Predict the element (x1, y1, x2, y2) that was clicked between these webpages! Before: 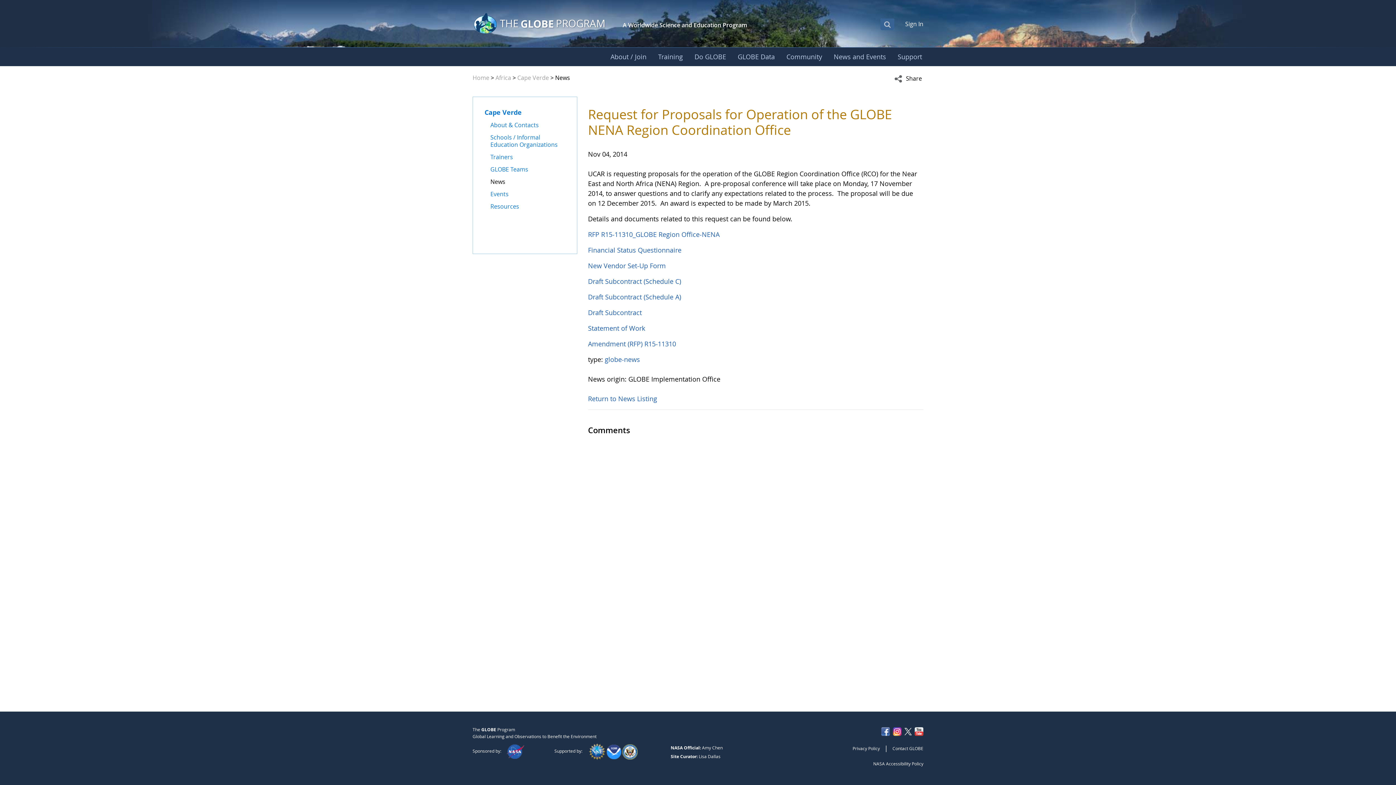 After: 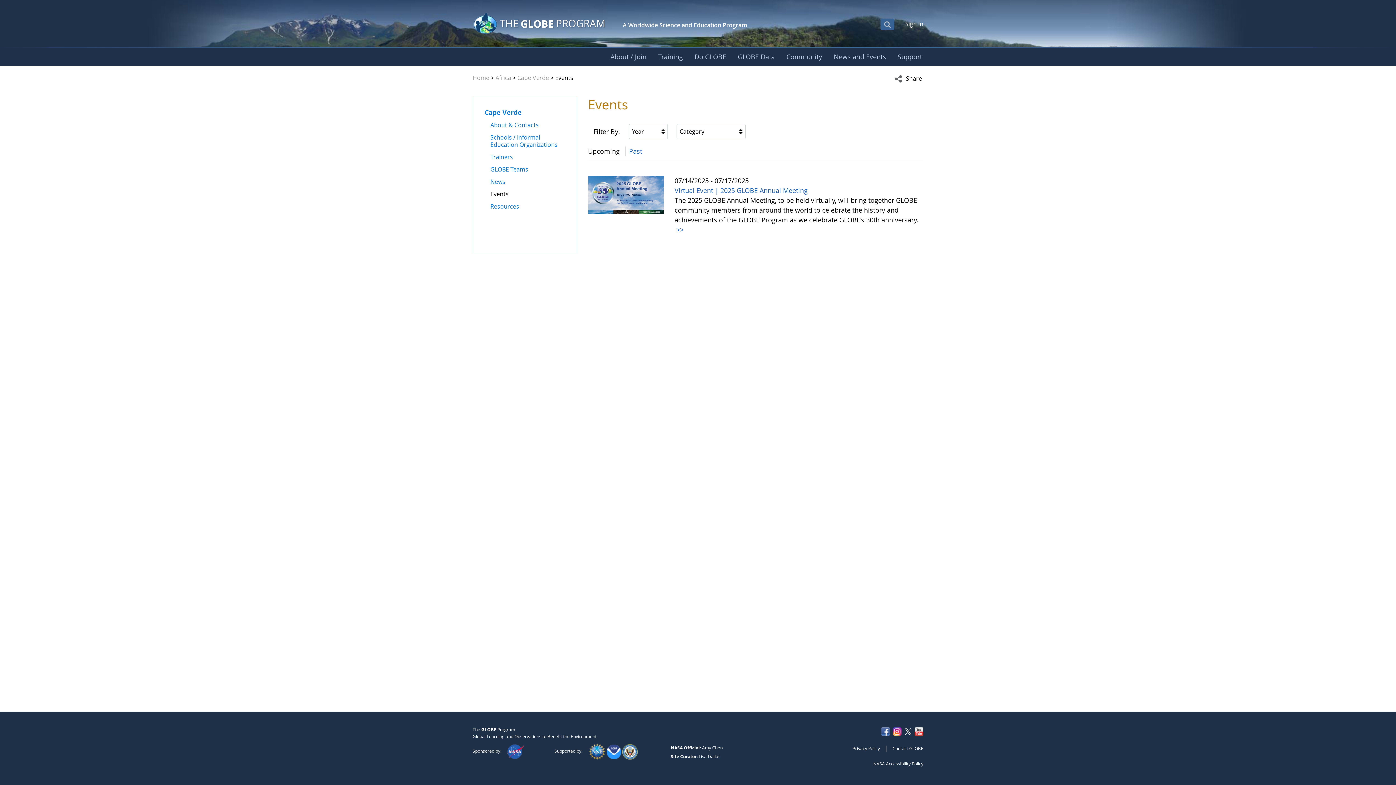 Action: bbox: (490, 190, 565, 197) label: Events